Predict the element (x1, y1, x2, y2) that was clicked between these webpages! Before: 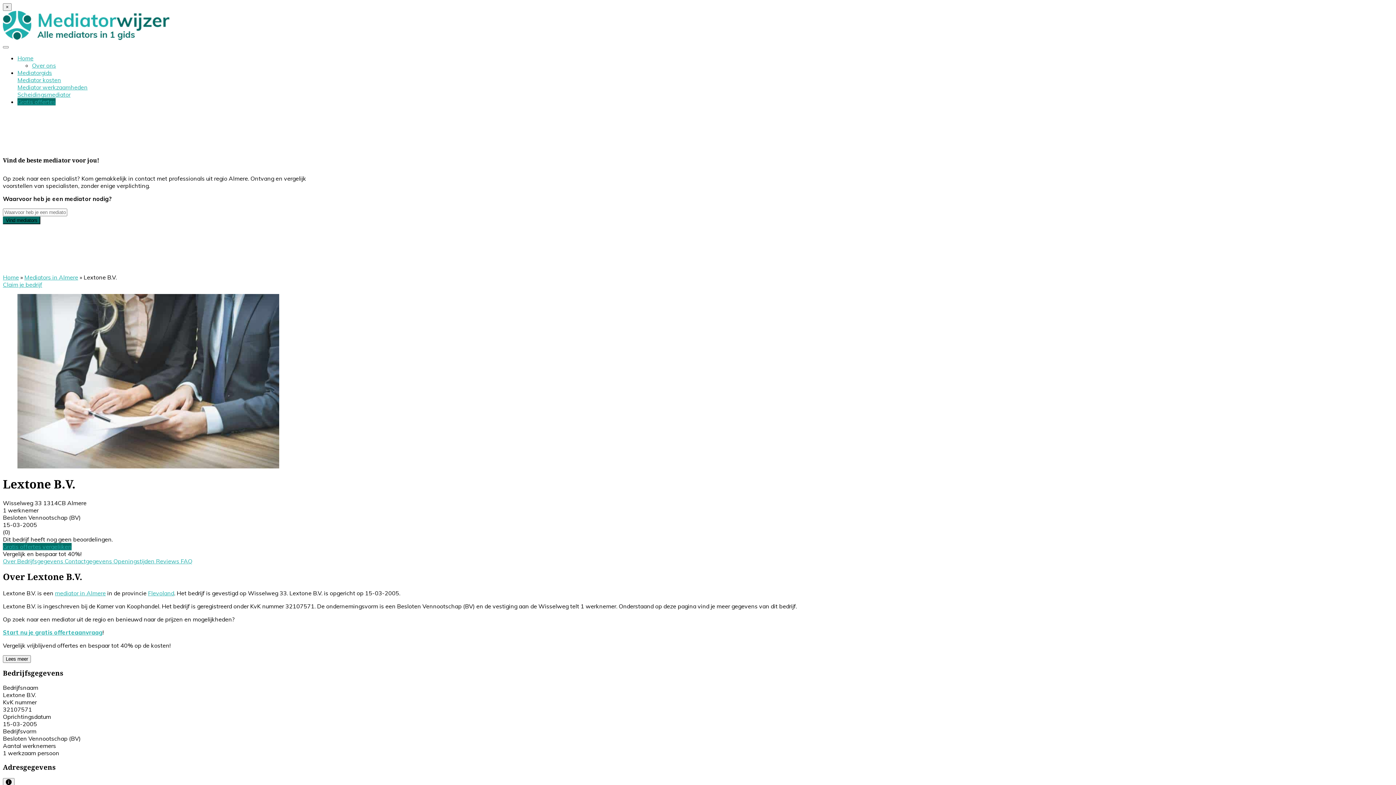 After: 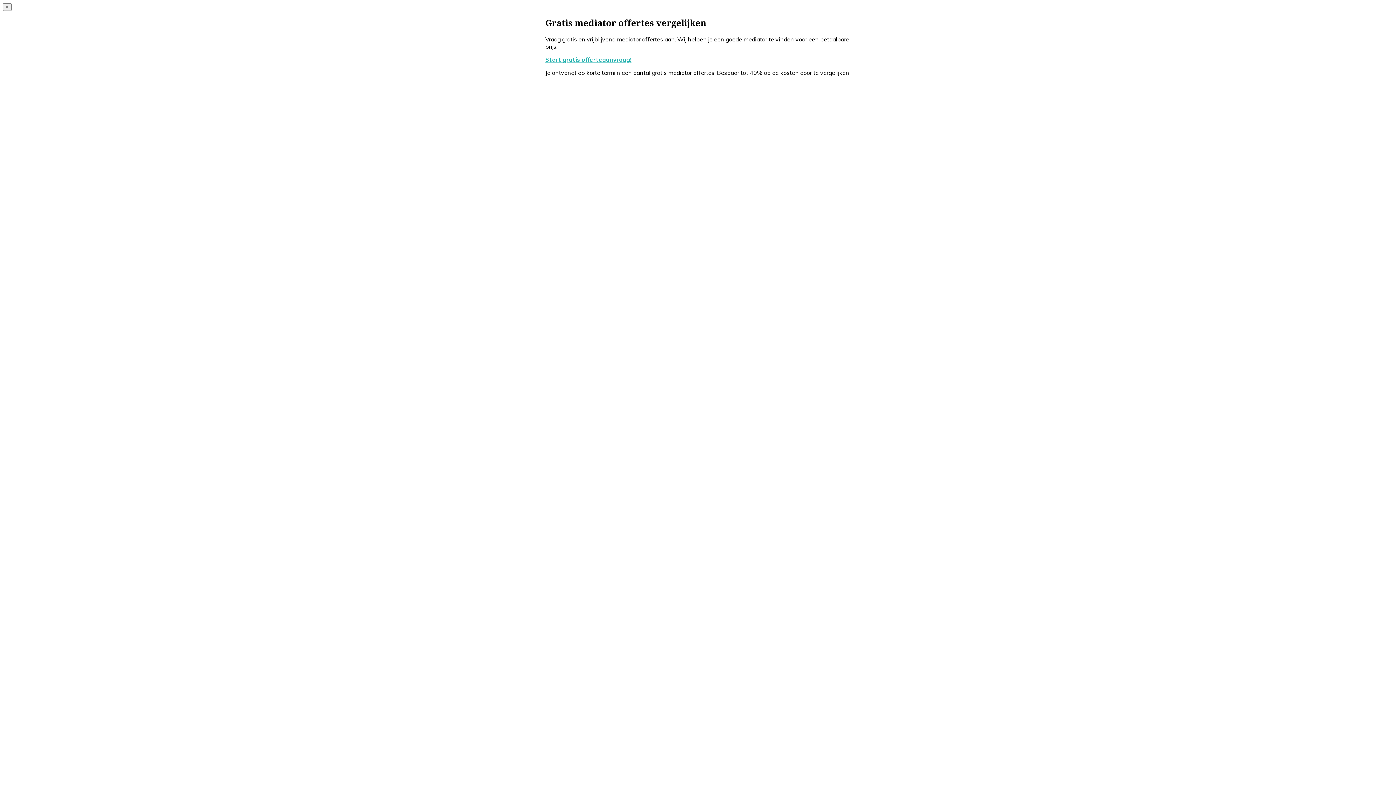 Action: label: Gratis offertes bbox: (17, 98, 55, 105)